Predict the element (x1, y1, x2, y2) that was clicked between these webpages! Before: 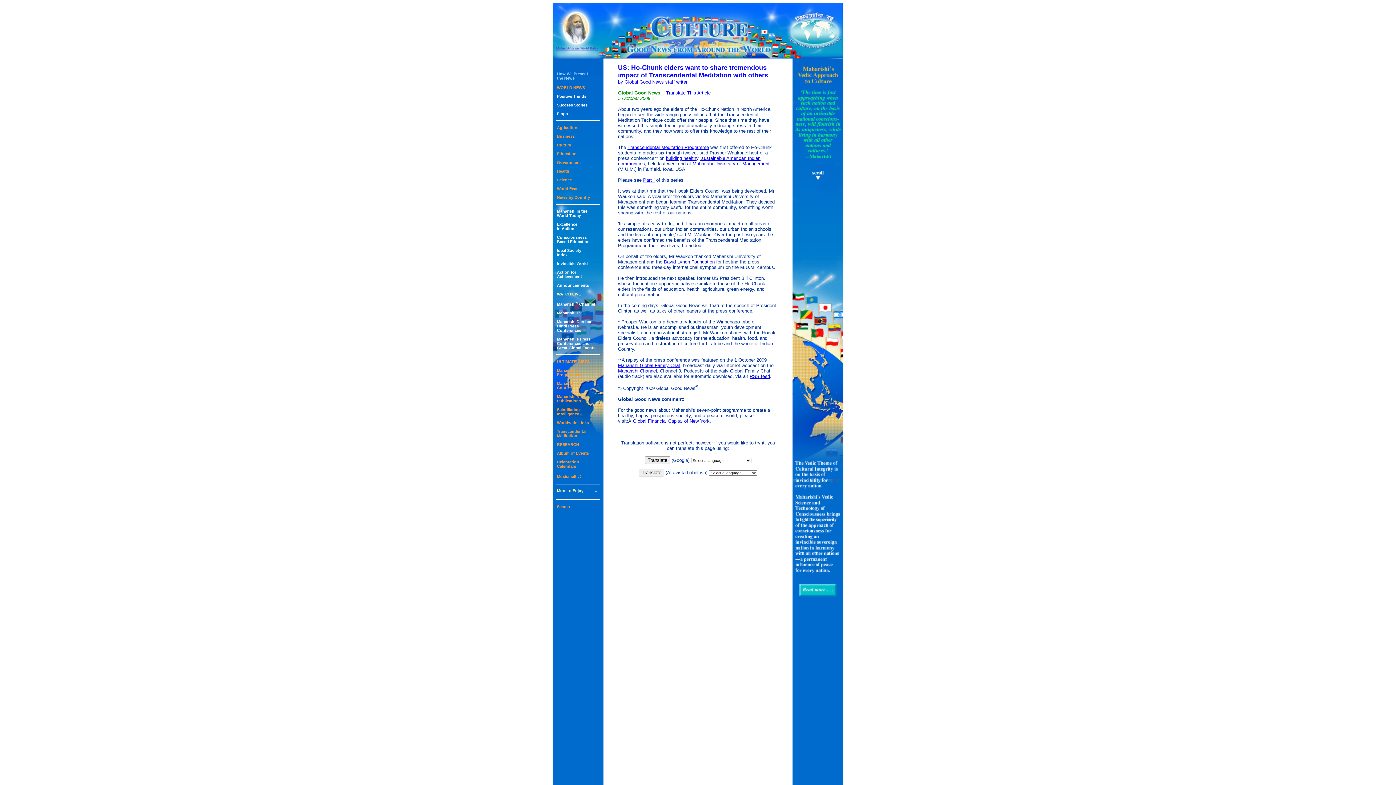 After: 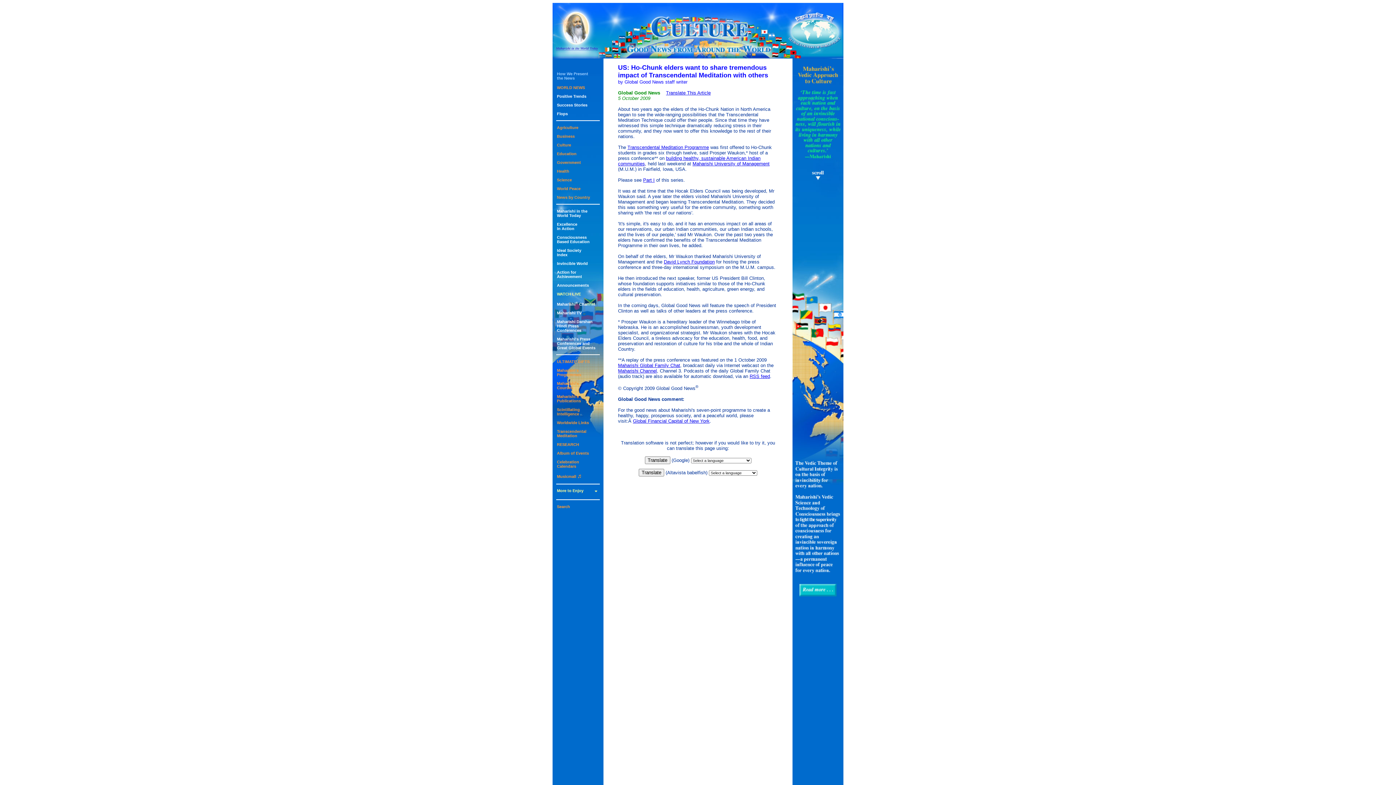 Action: bbox: (627, 144, 709, 150) label: Transcendental Meditation Programme